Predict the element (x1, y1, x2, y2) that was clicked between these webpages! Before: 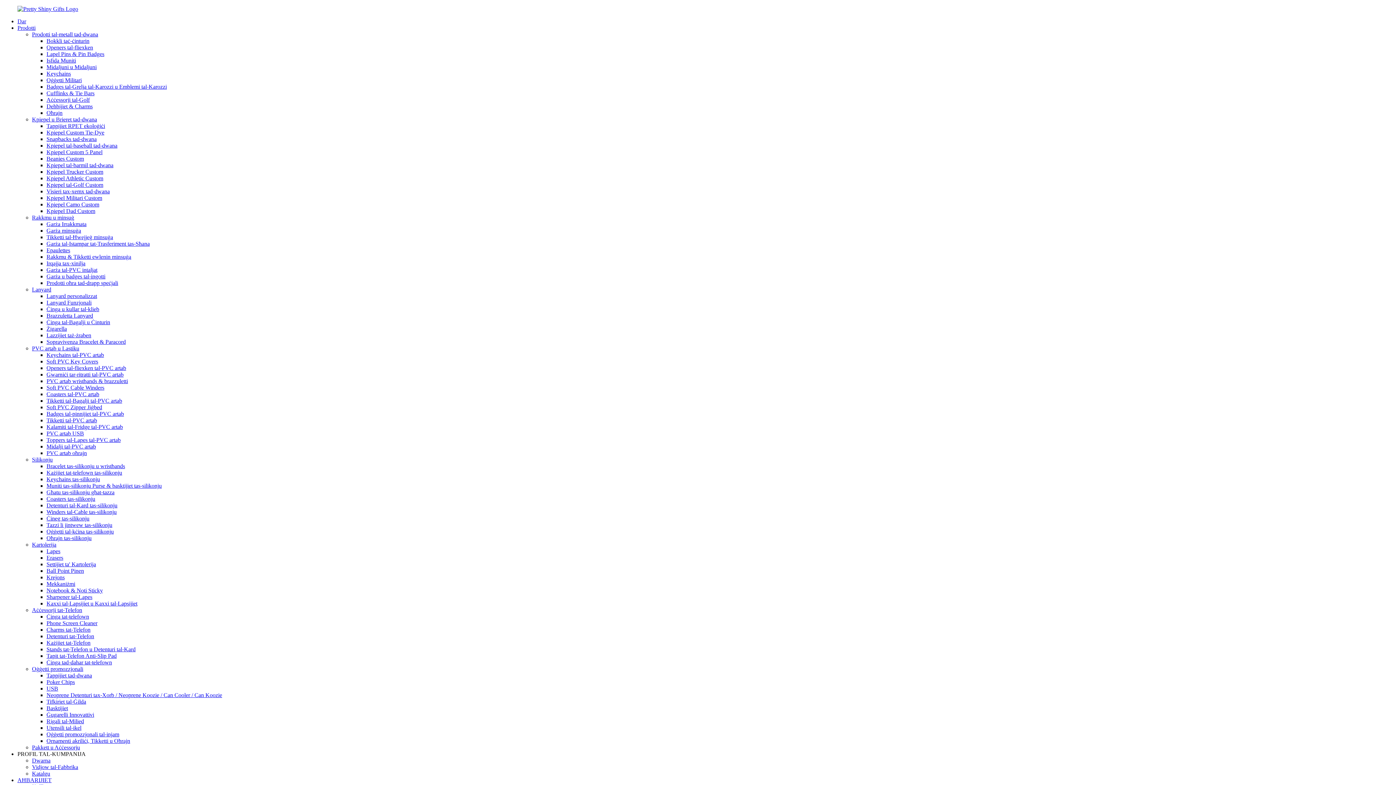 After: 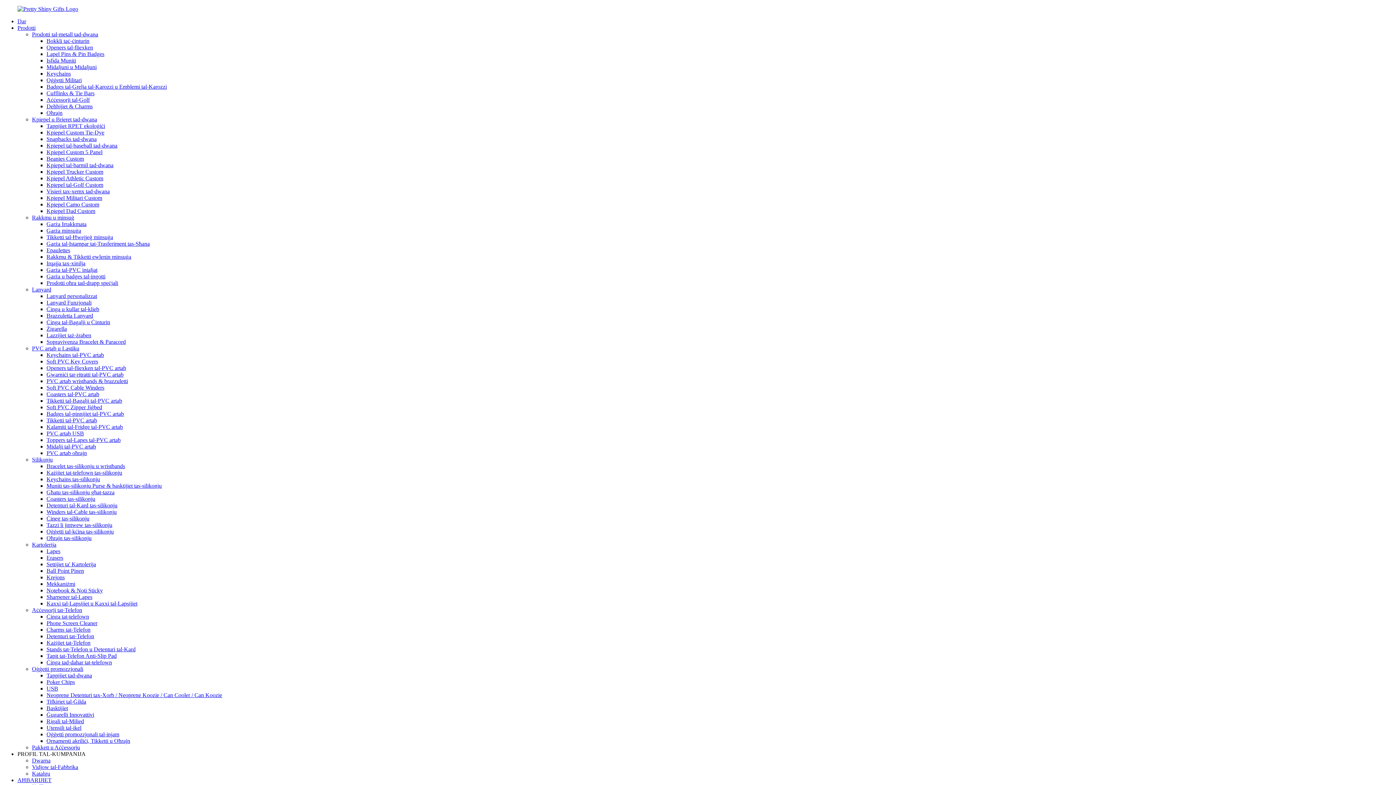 Action: label: PVC artab oħrajn bbox: (46, 450, 86, 456)